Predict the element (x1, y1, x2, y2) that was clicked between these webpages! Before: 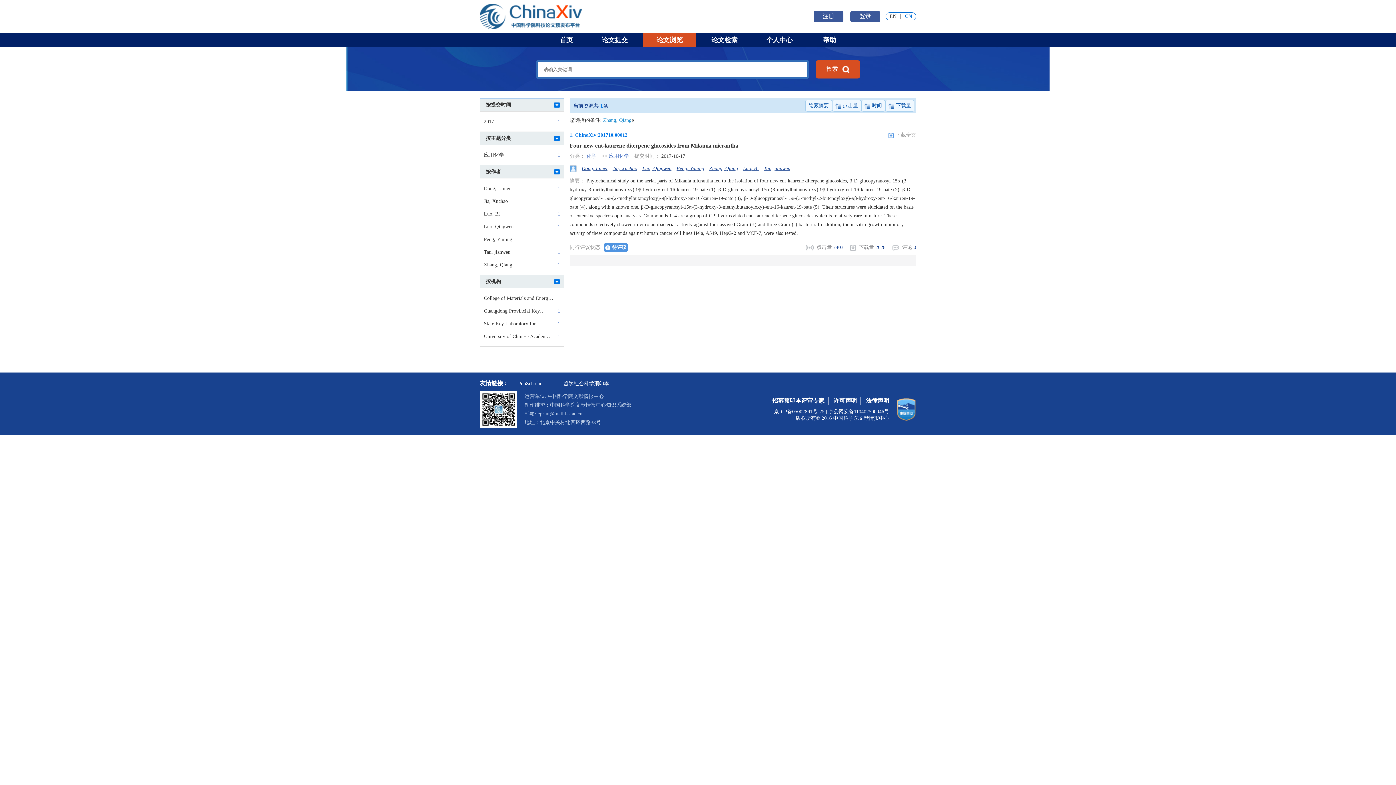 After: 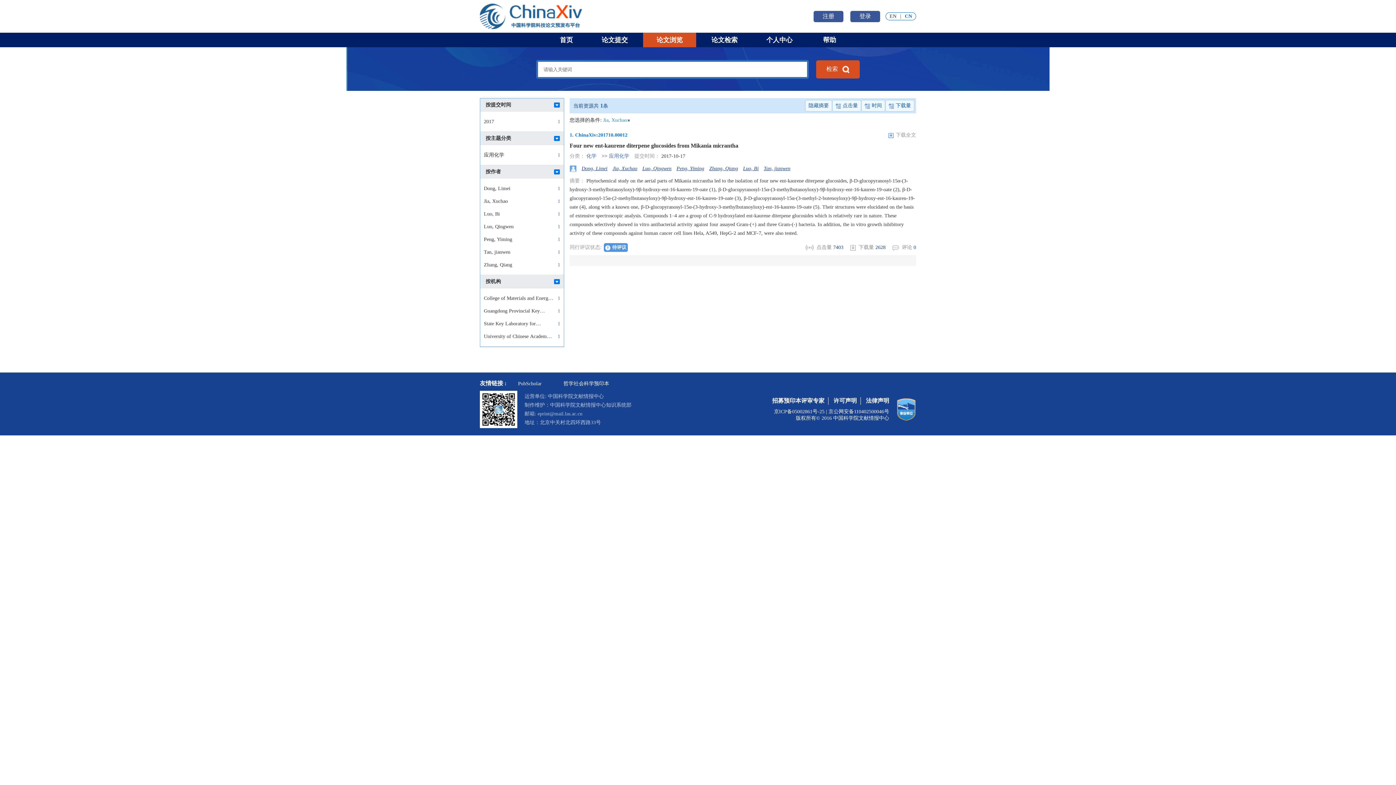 Action: label: 1 bbox: (557, 198, 560, 204)